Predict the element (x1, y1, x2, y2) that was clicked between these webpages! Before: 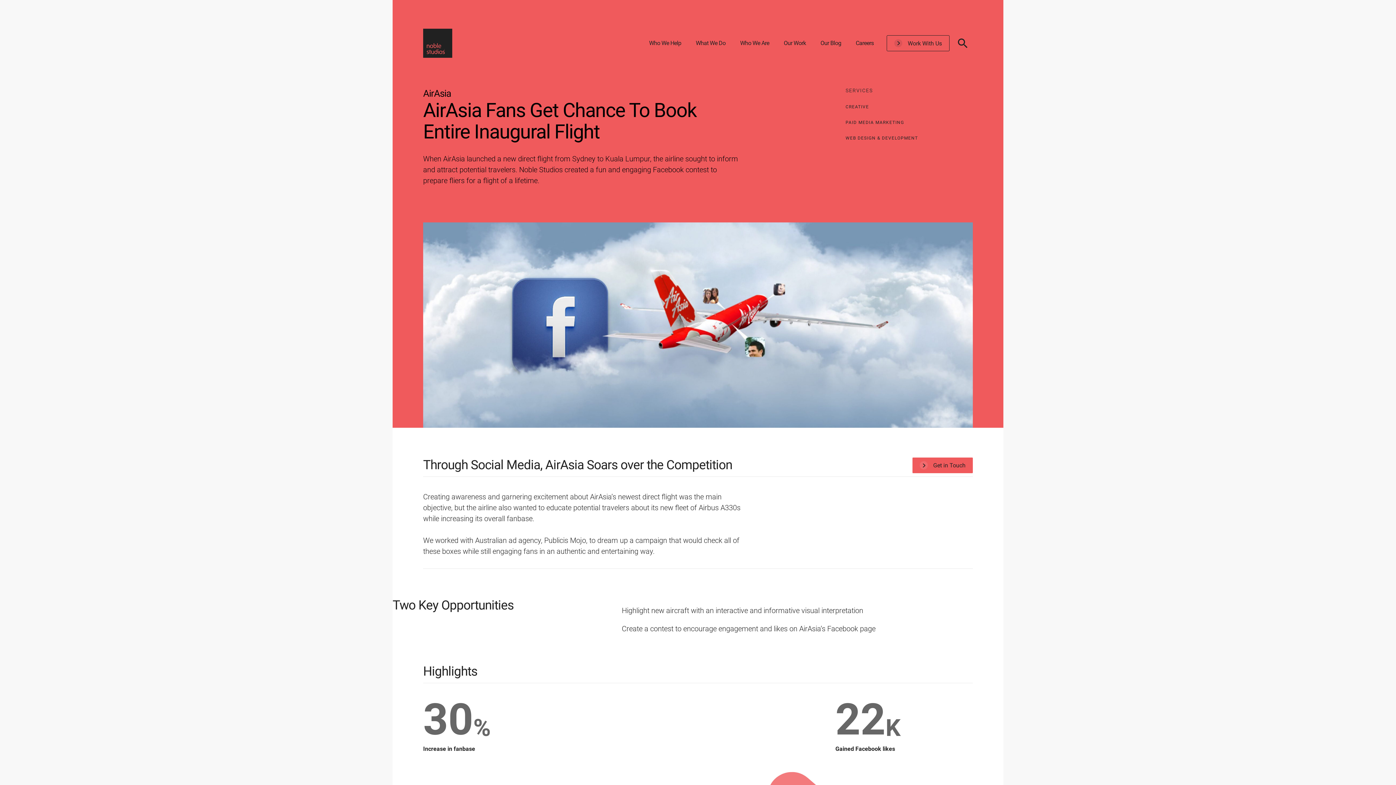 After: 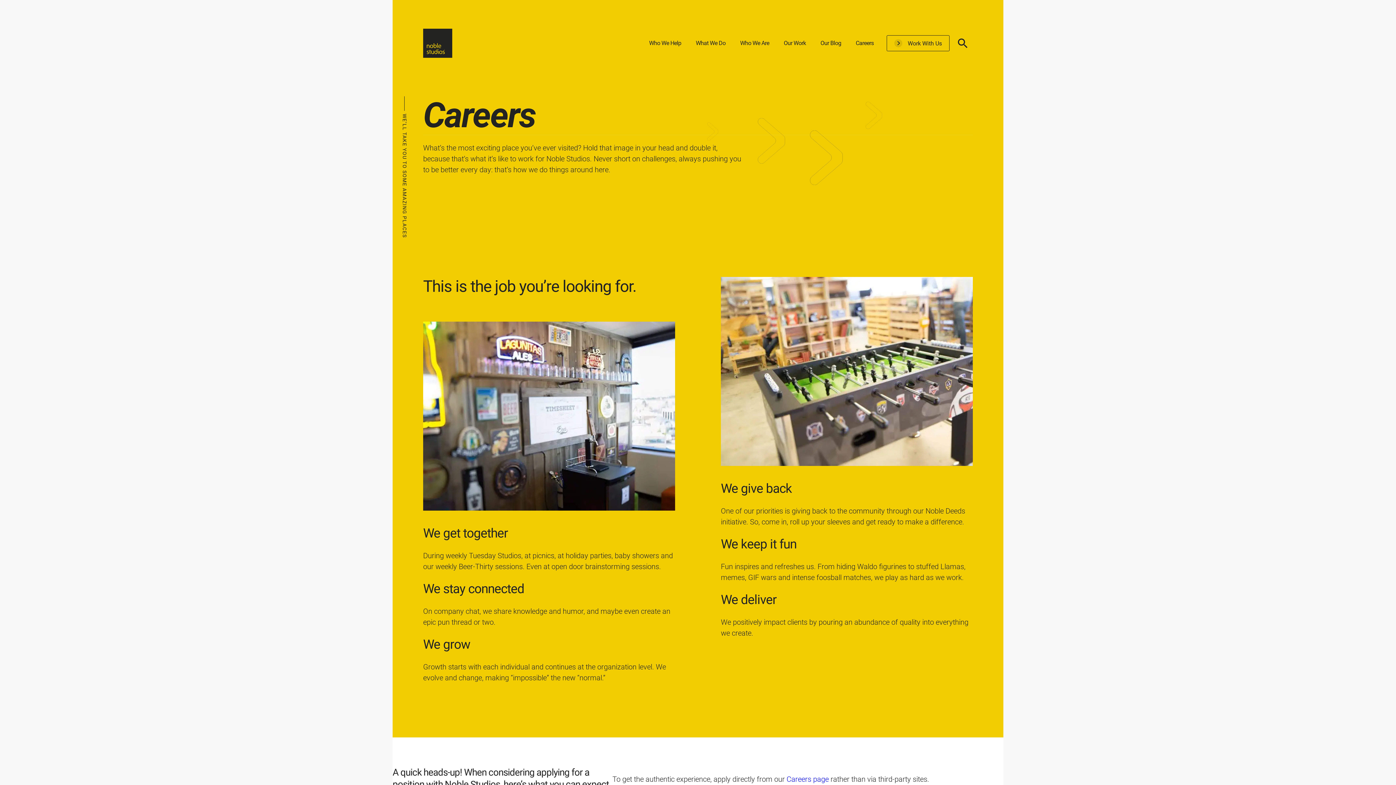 Action: label: Careers bbox: (856, 28, 874, 57)